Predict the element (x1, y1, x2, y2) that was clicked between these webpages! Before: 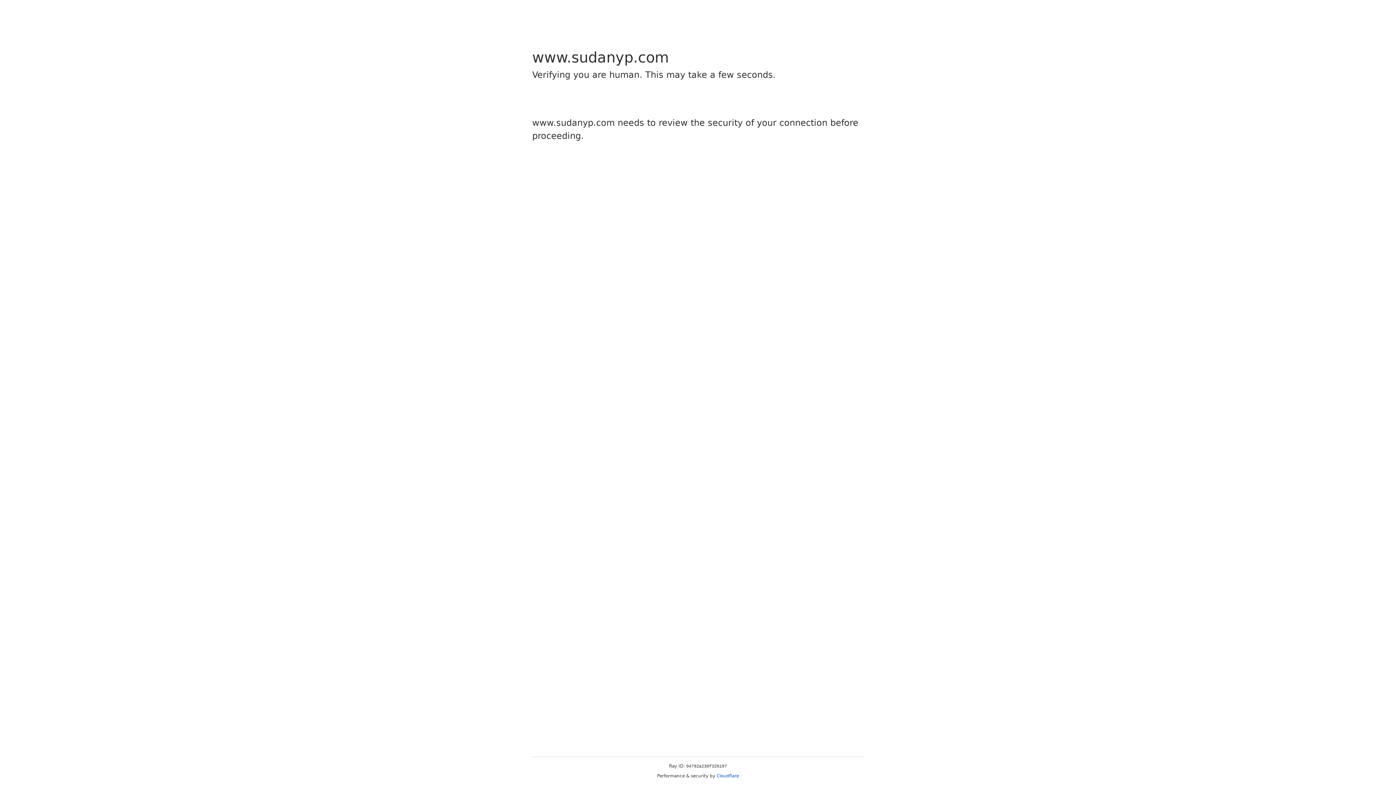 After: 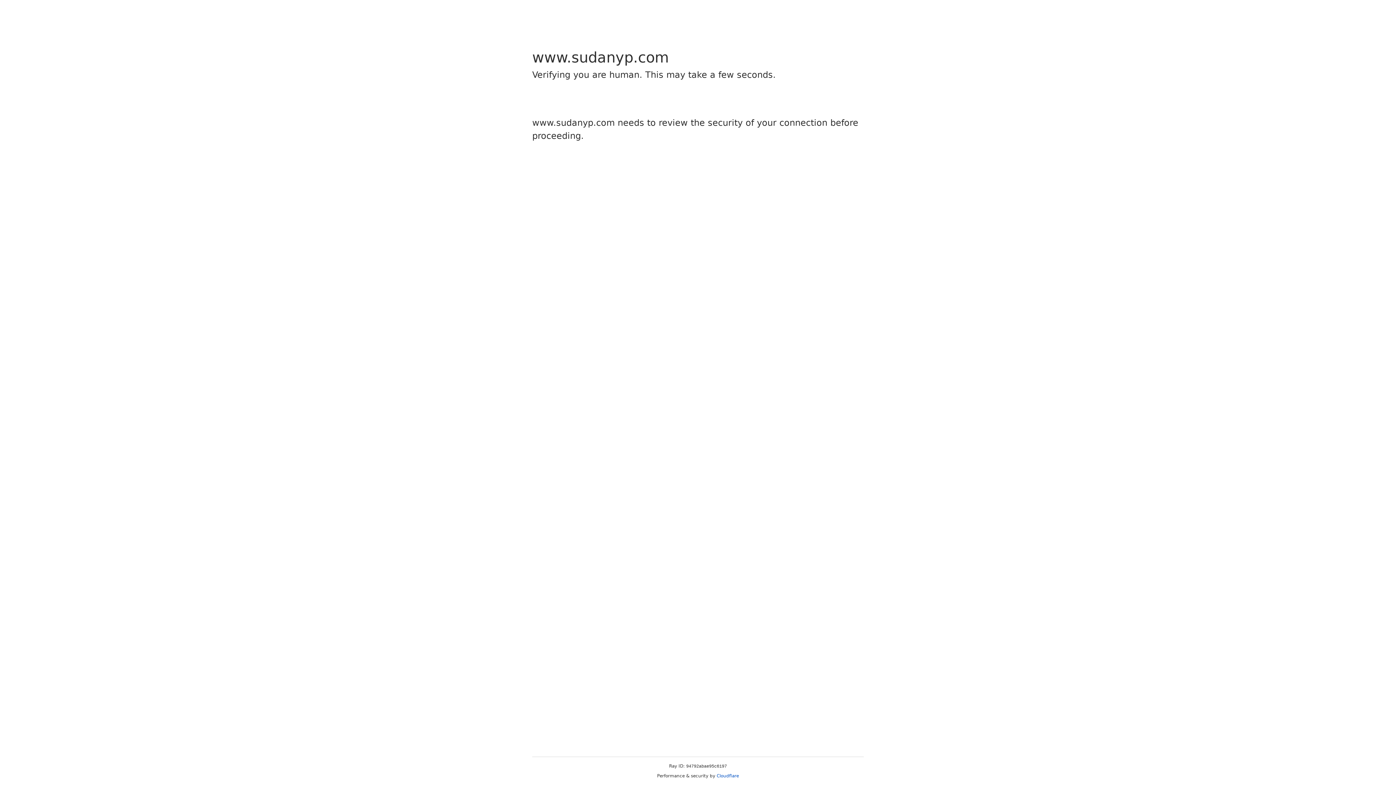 Action: label: Cloudflare bbox: (716, 773, 739, 778)